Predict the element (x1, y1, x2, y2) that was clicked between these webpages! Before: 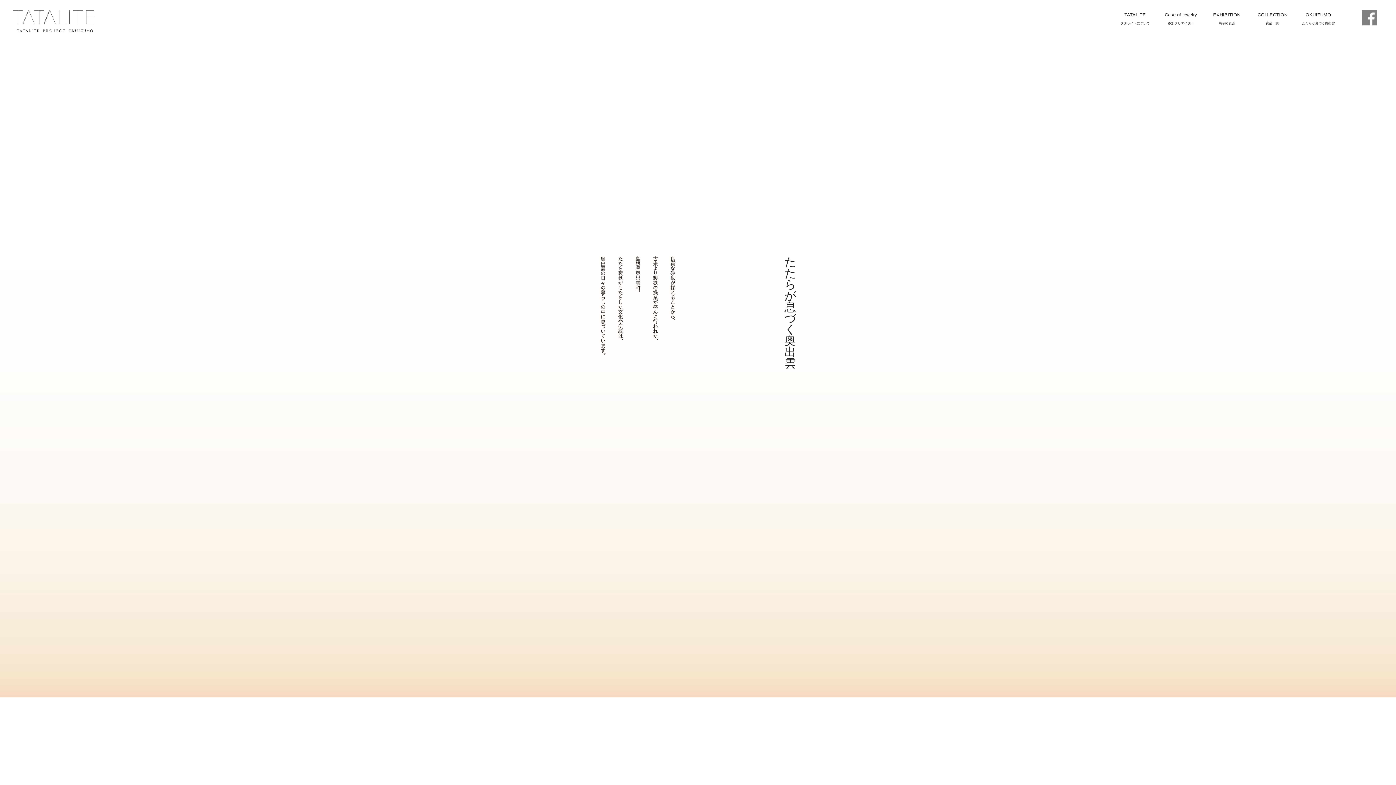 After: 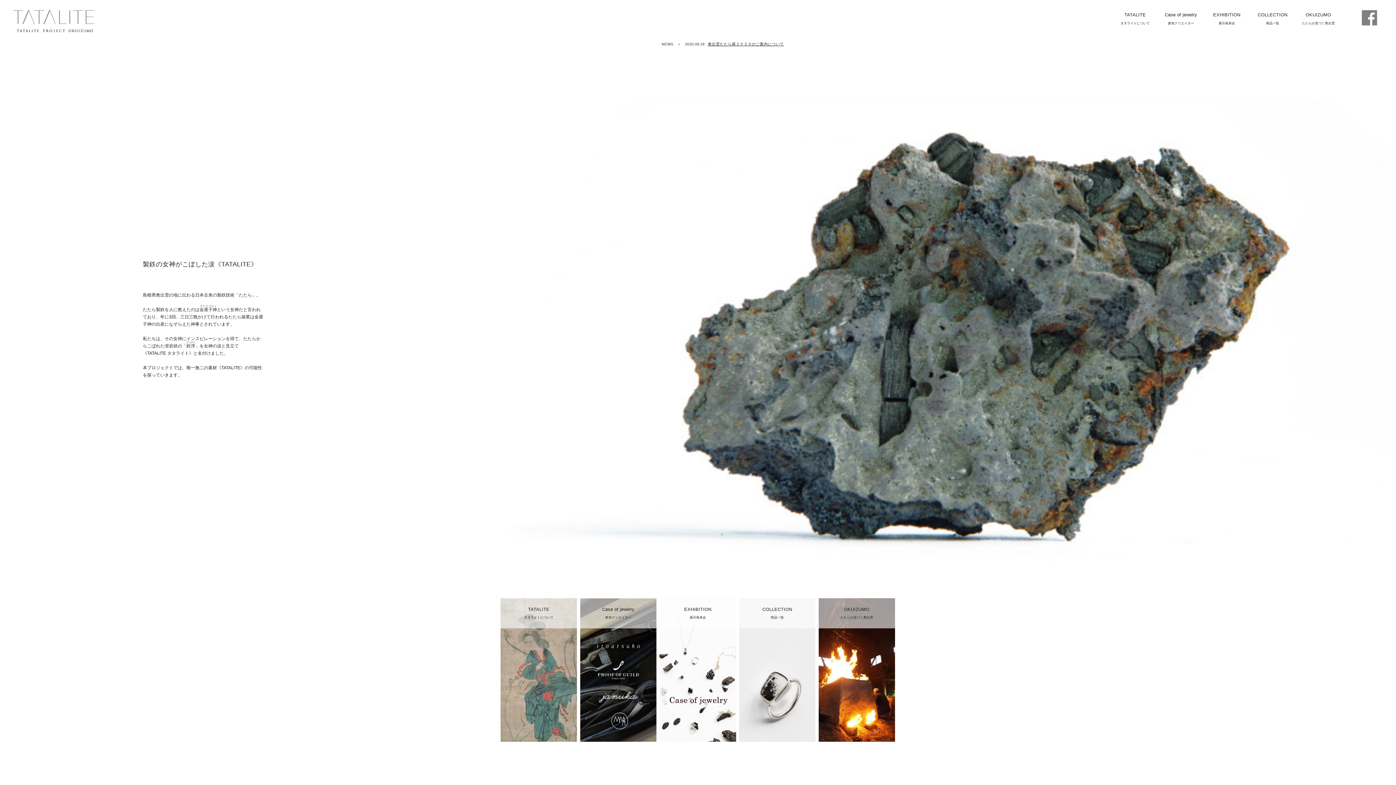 Action: bbox: (12, 10, 94, 32)